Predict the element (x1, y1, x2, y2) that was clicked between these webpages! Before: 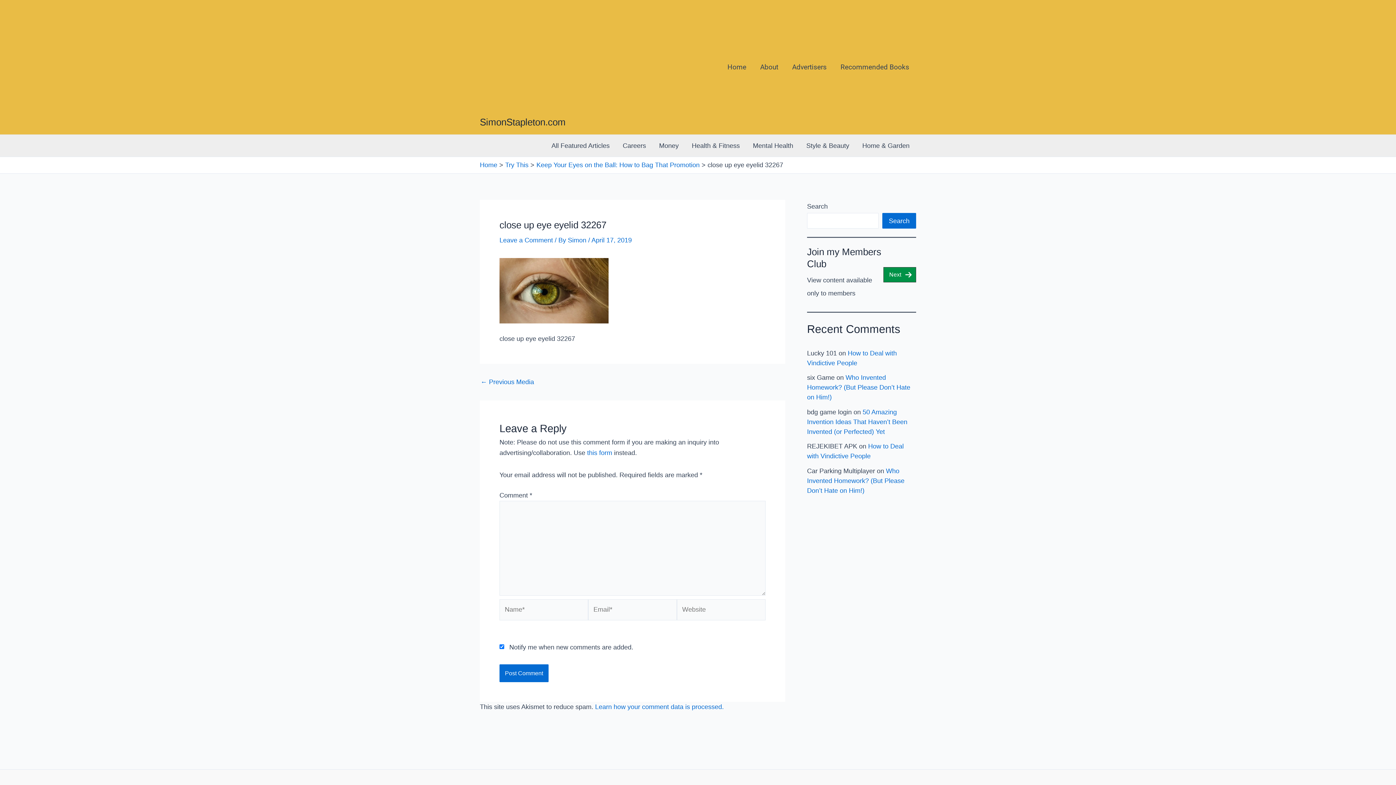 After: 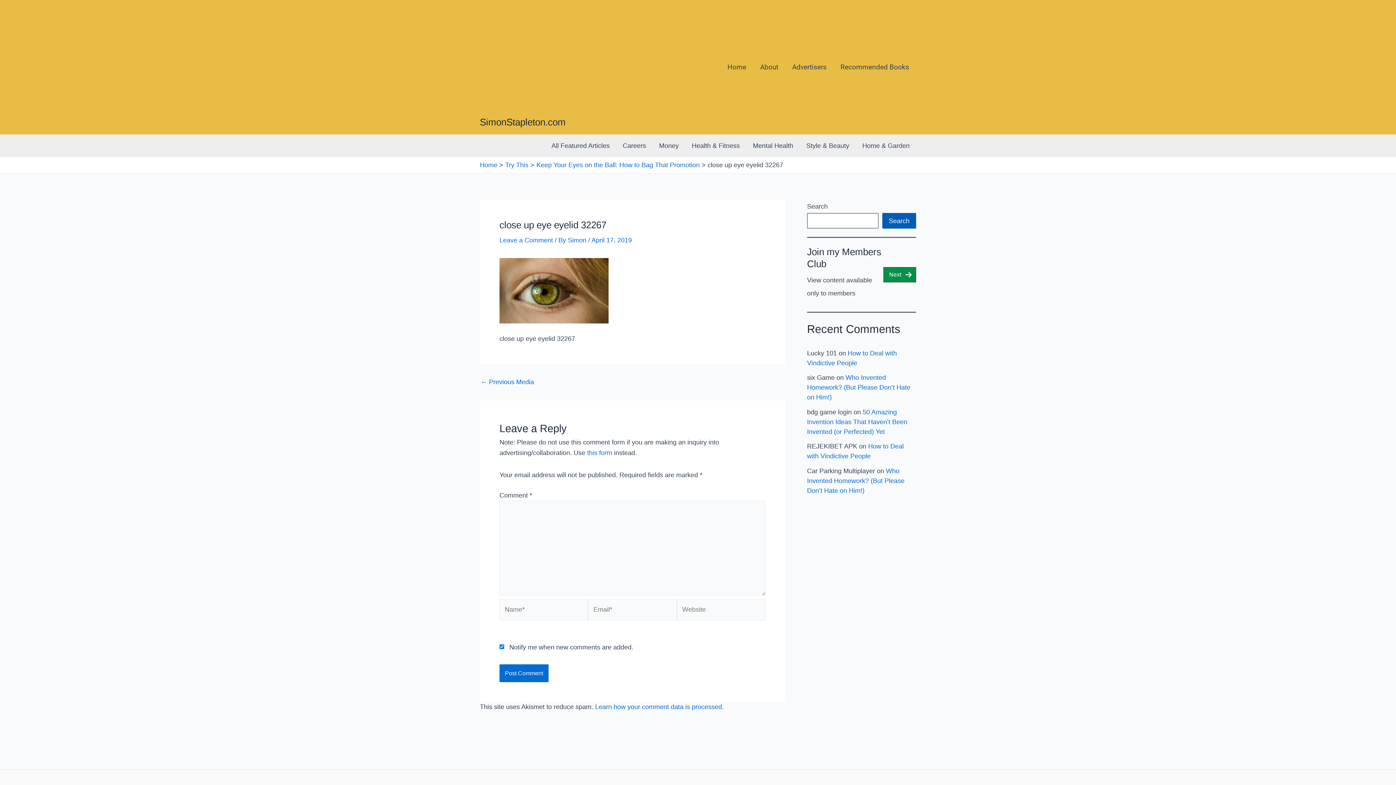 Action: bbox: (882, 213, 916, 228) label: Search